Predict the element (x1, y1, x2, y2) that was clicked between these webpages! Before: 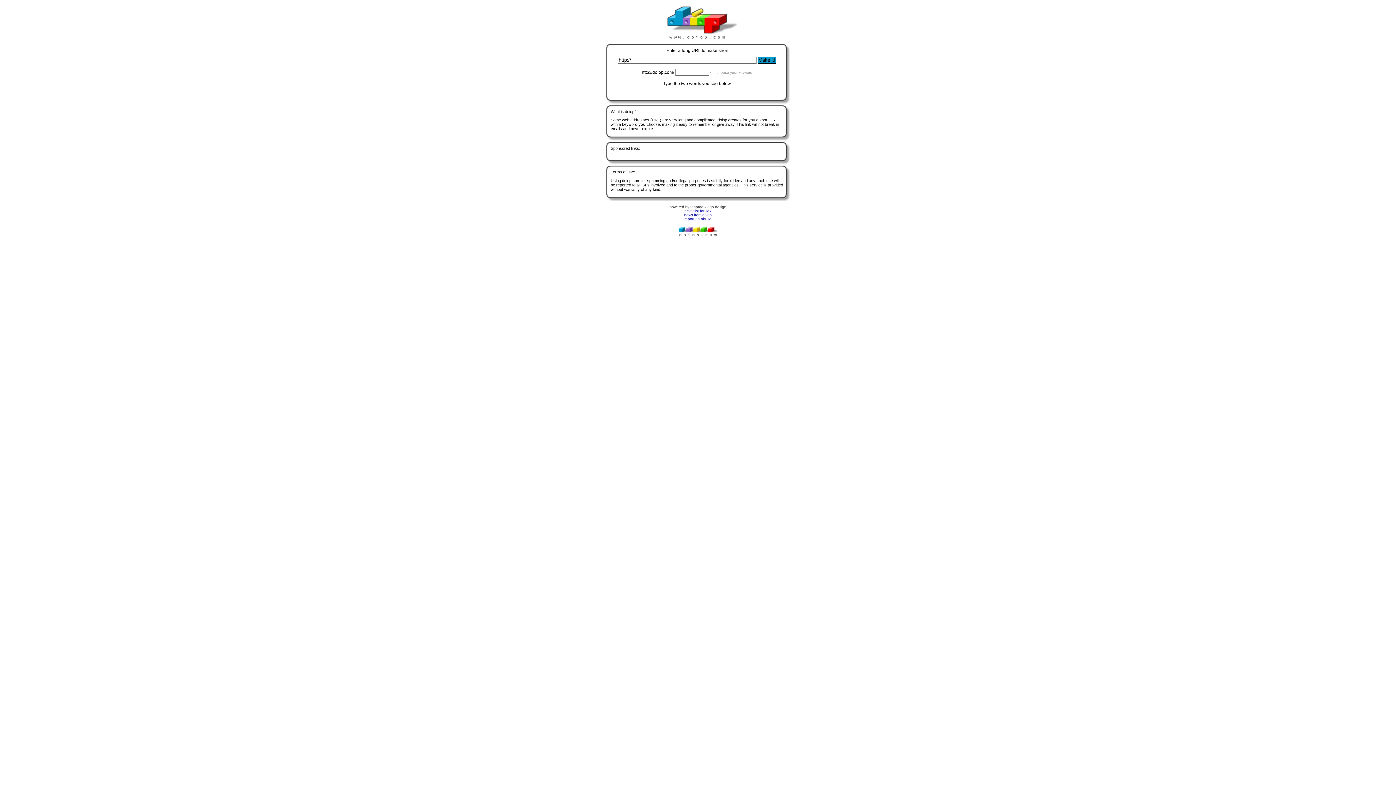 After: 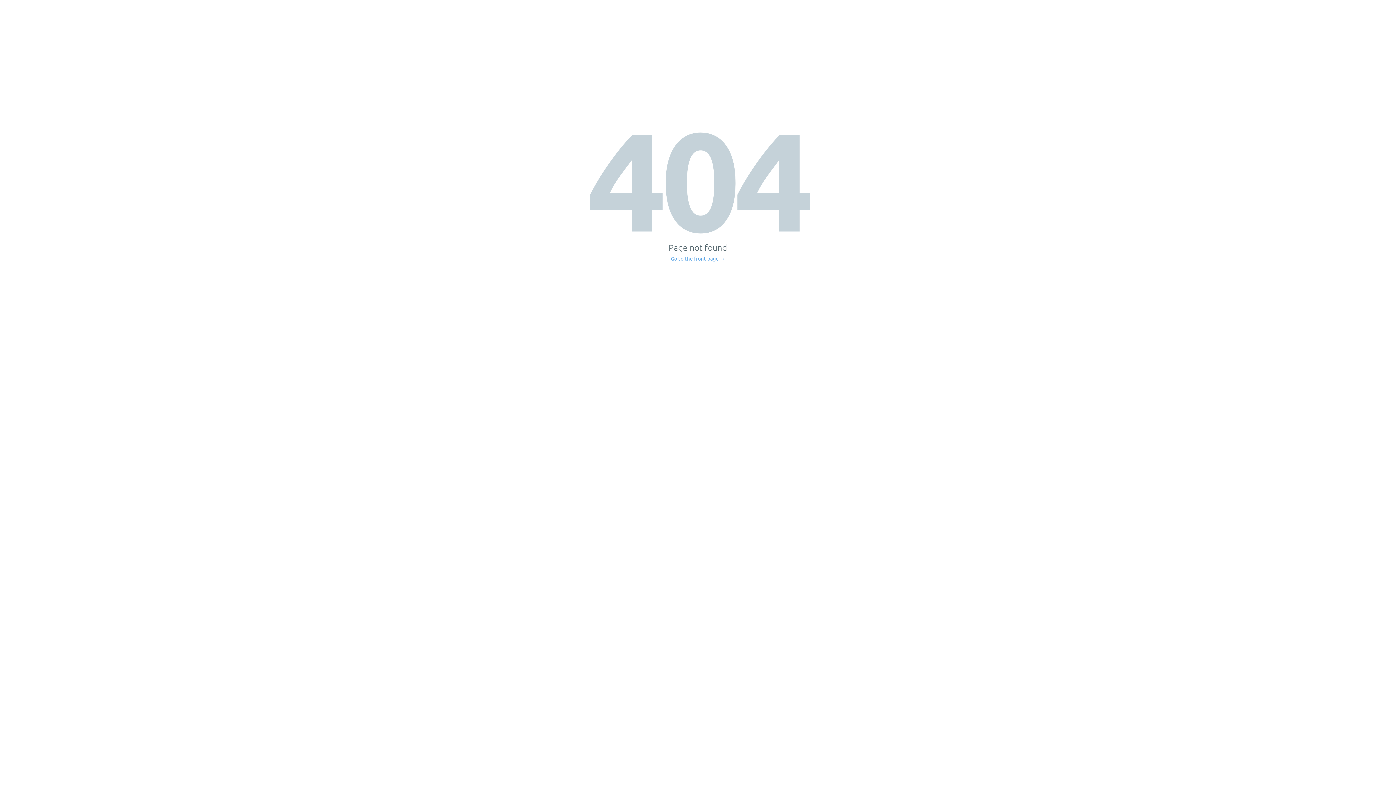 Action: label: craigslist for sex bbox: (684, 208, 711, 212)